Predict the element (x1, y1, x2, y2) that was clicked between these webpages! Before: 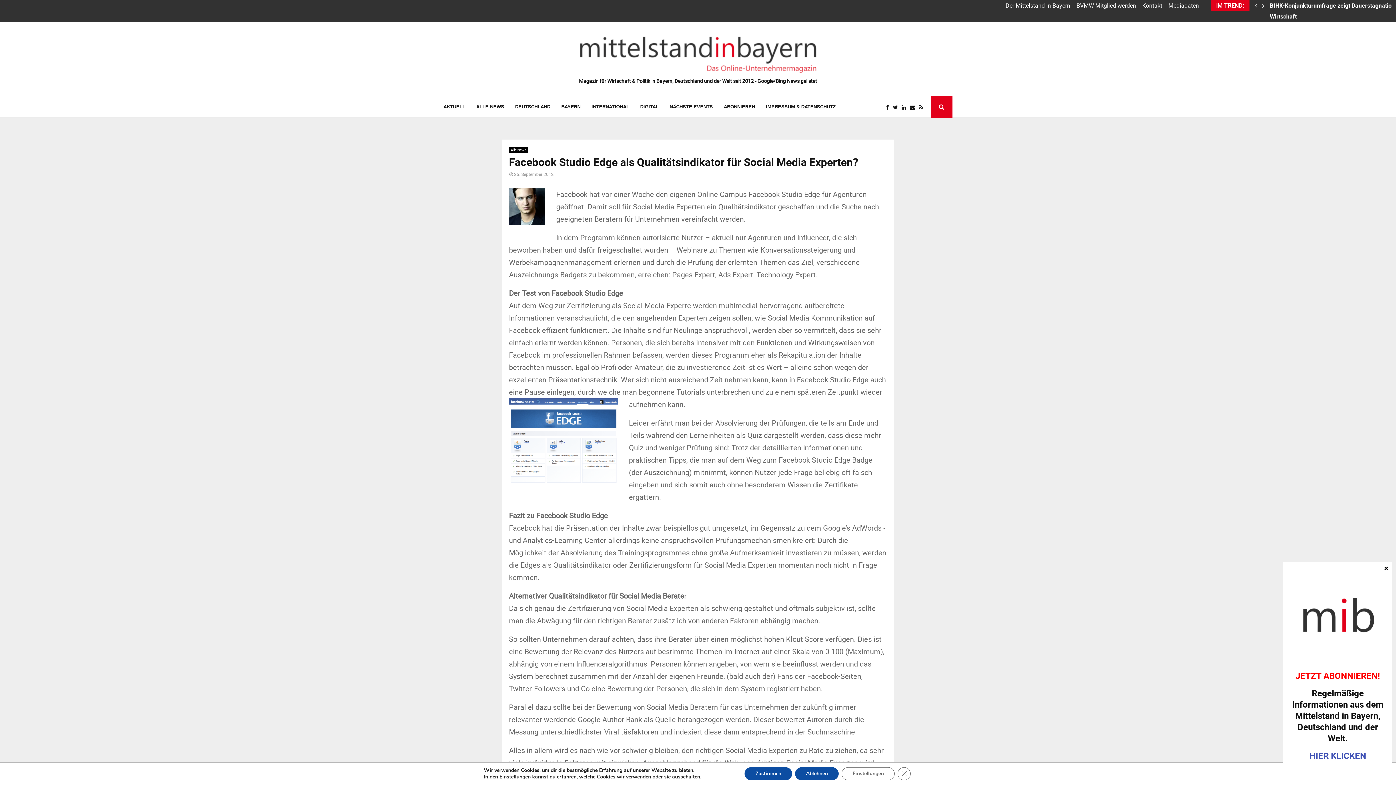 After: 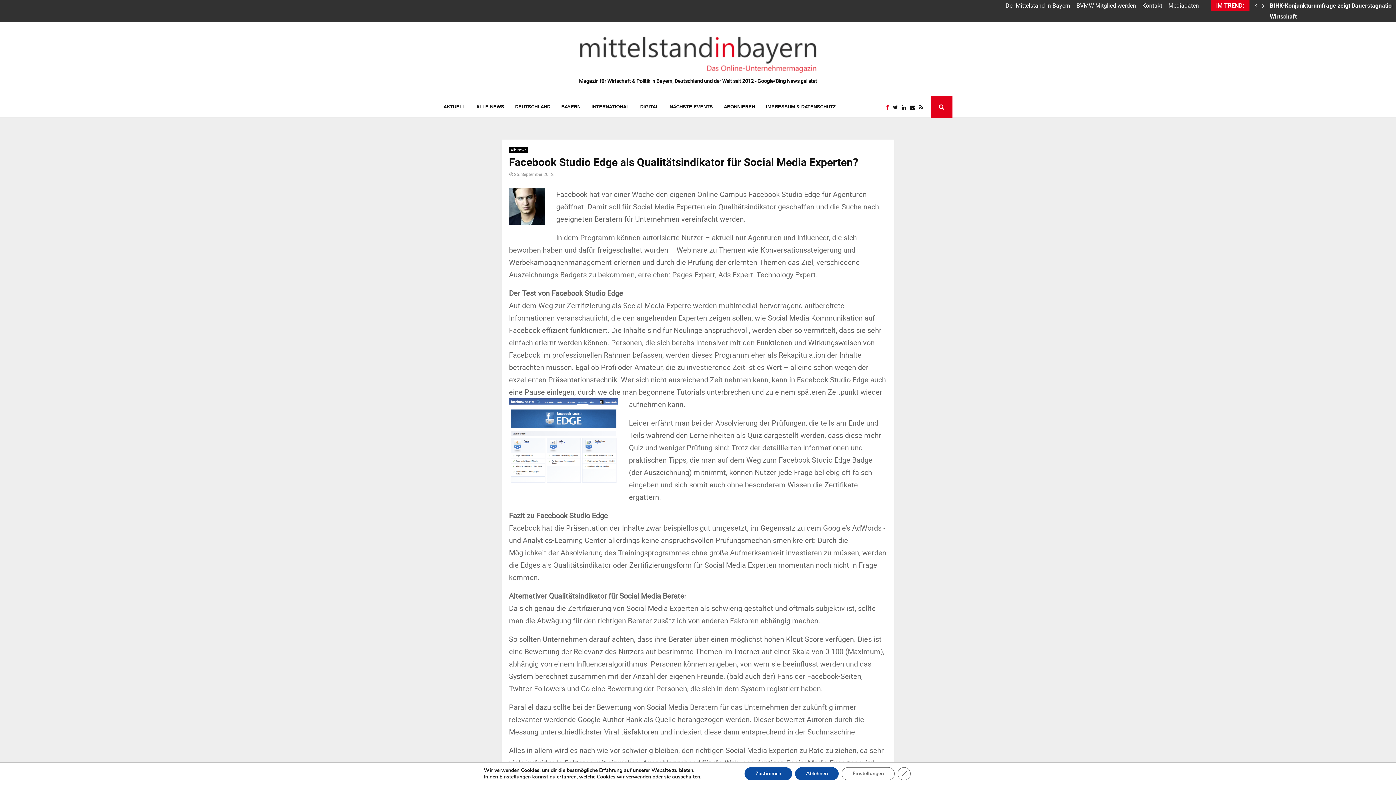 Action: bbox: (886, 92, 893, 100)